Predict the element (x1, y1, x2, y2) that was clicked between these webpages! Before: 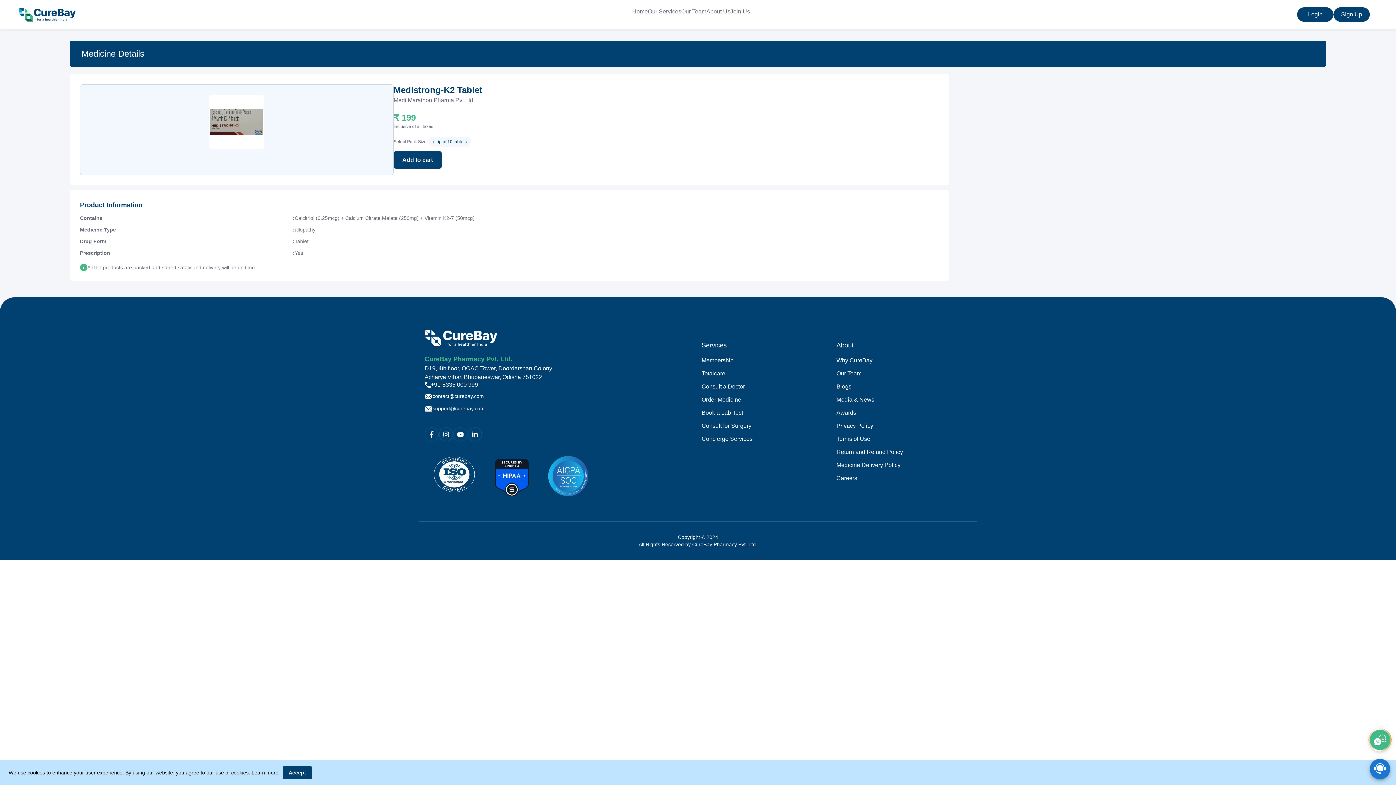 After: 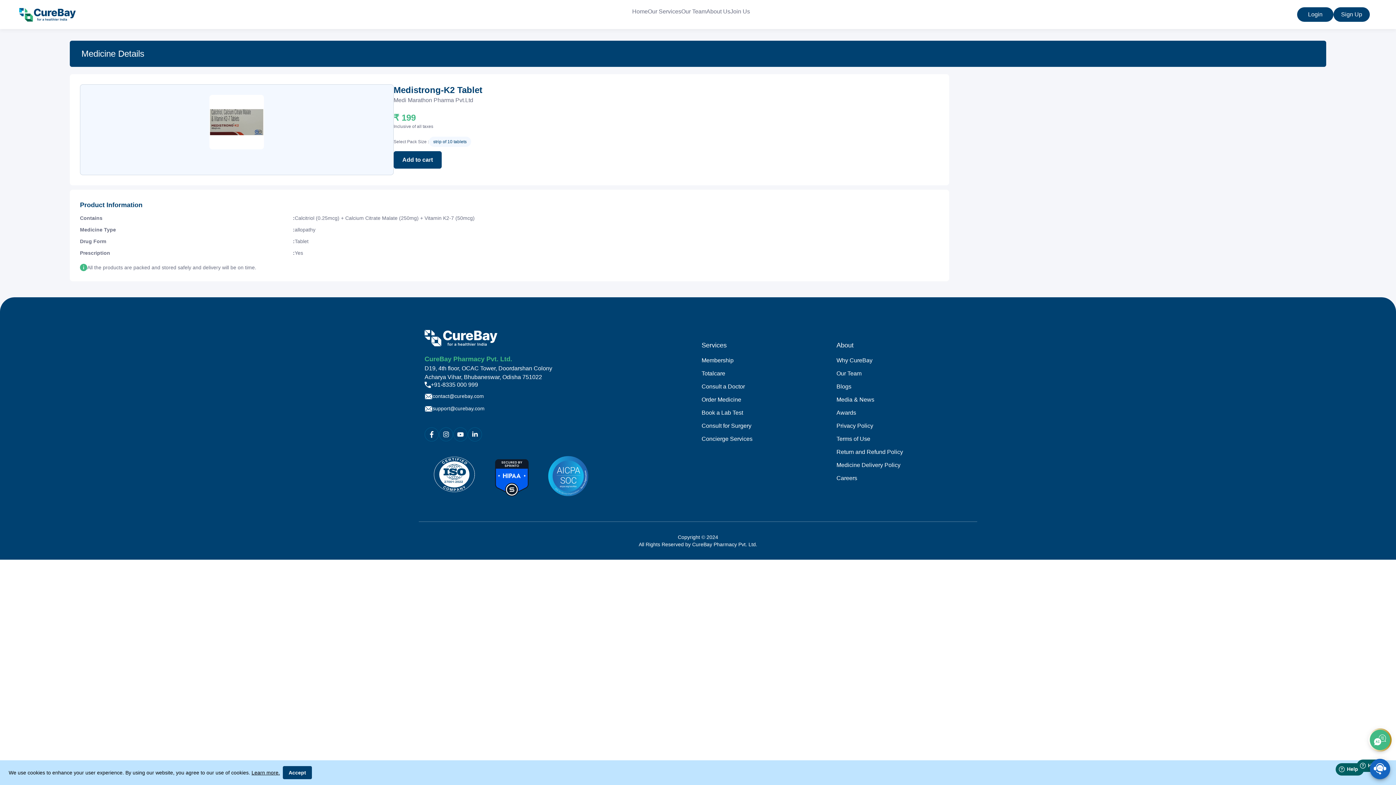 Action: label: SpeedDial playground example bbox: (1370, 759, 1390, 779)